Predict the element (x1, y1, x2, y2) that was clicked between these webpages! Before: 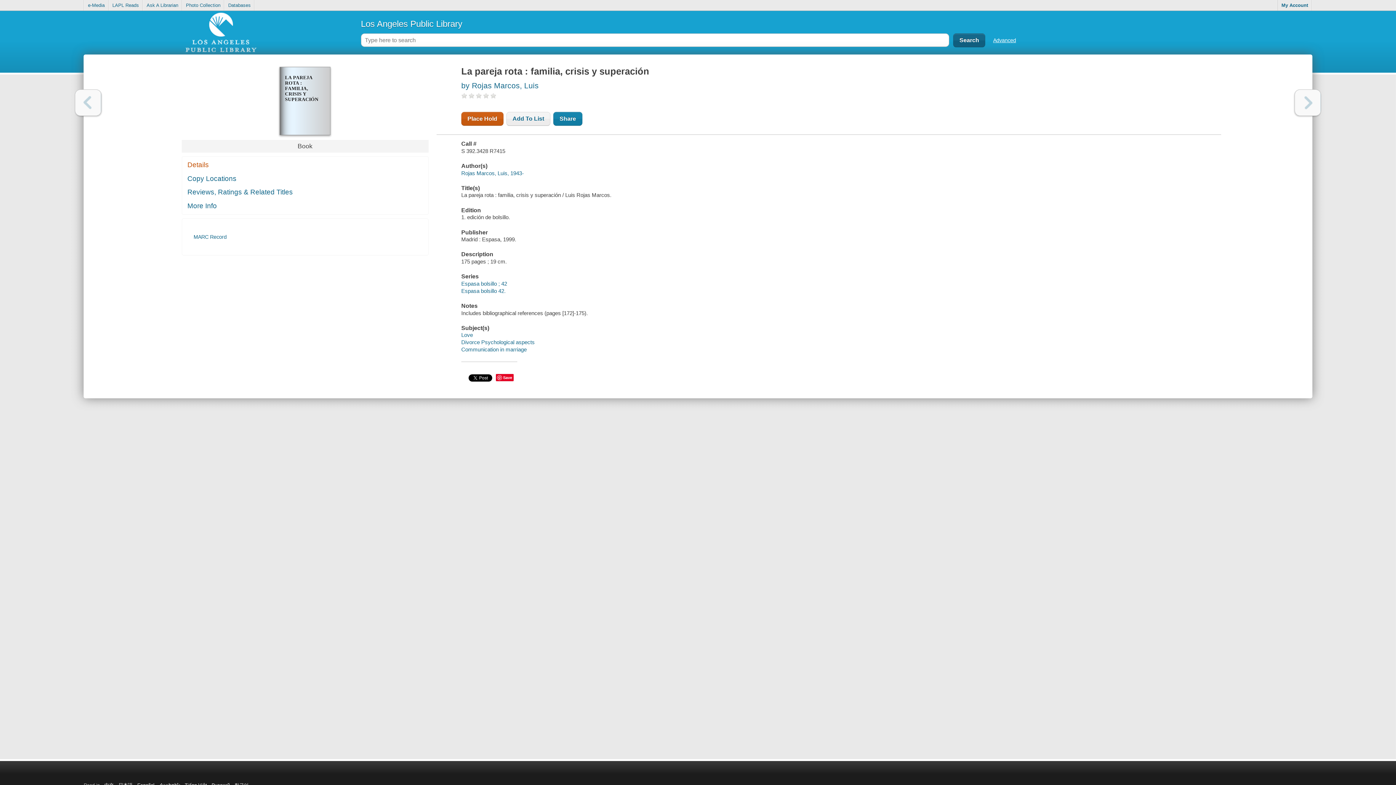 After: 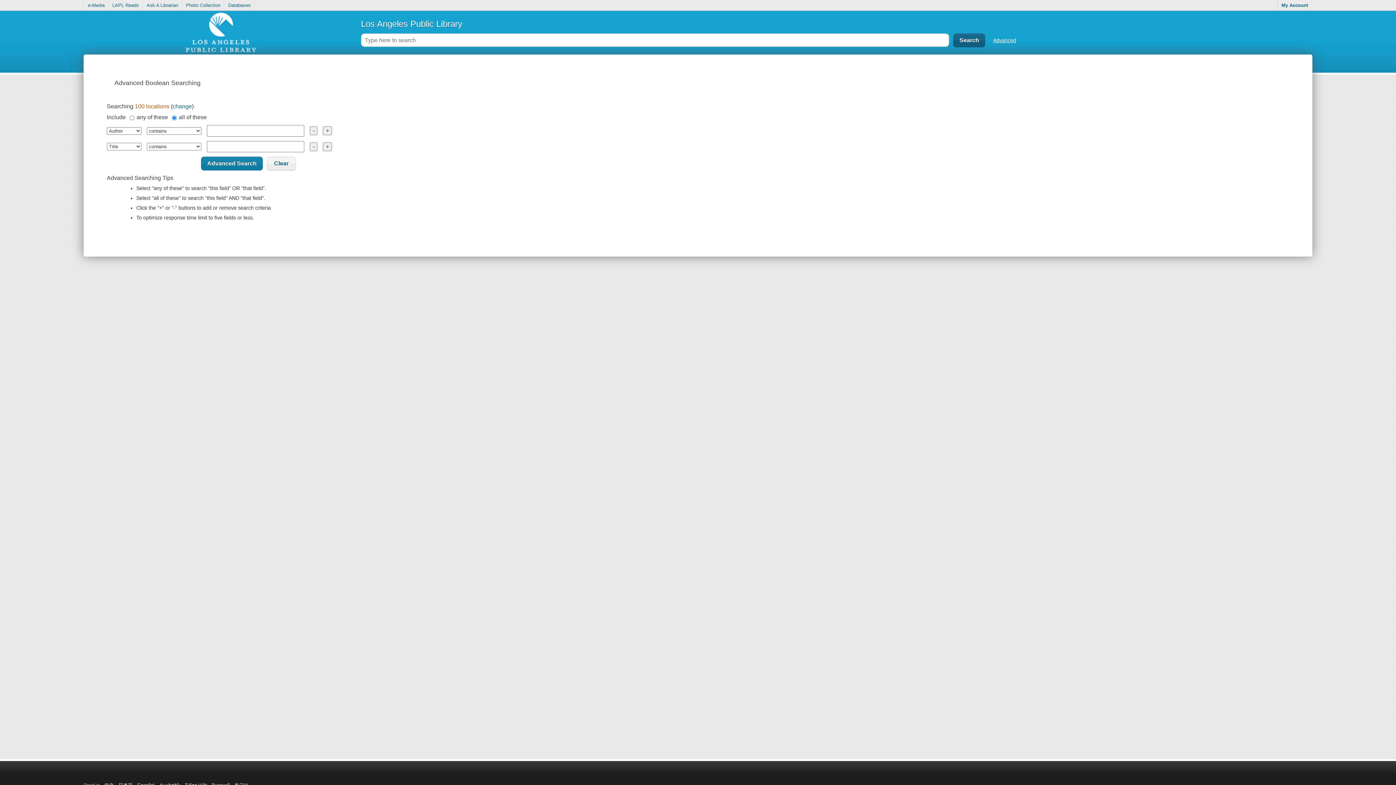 Action: bbox: (993, 37, 1016, 43) label: Advanced